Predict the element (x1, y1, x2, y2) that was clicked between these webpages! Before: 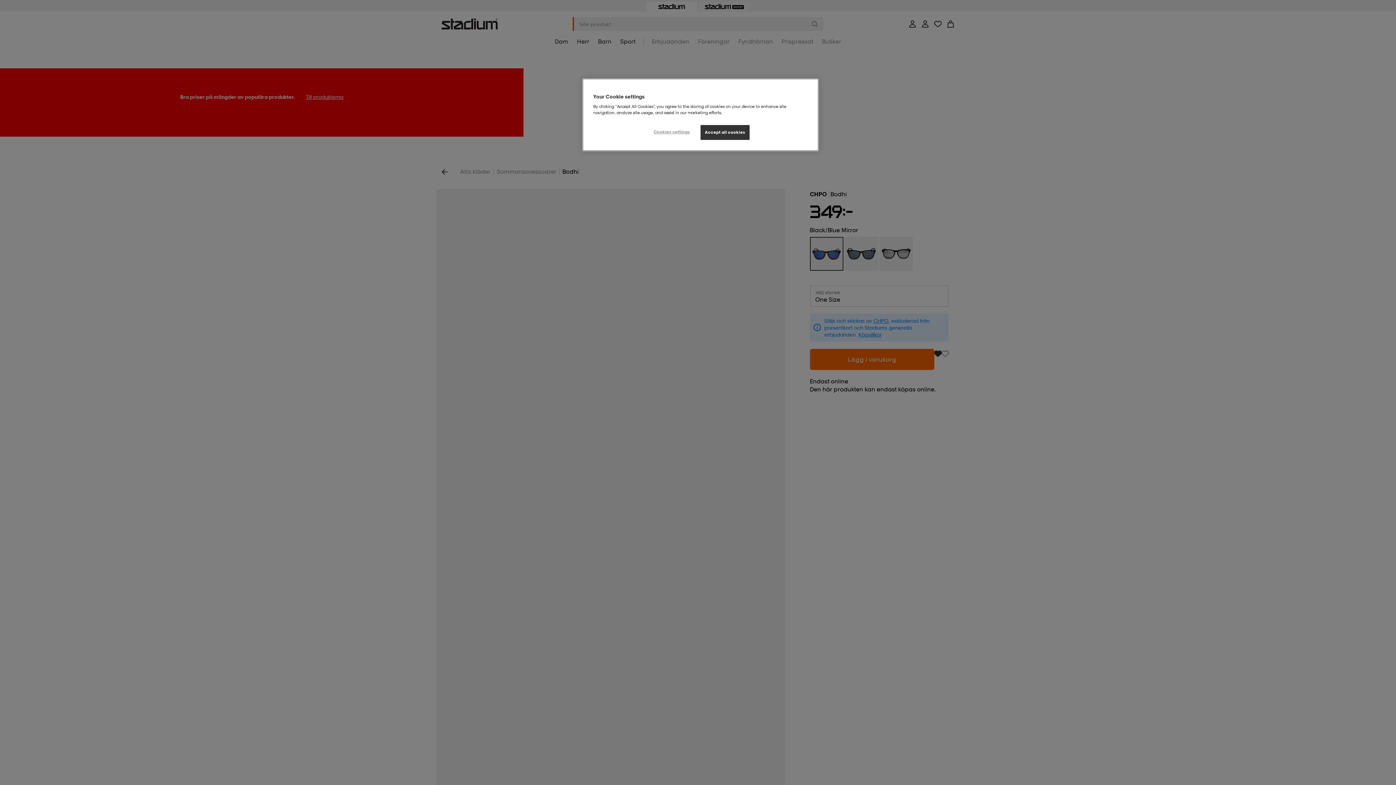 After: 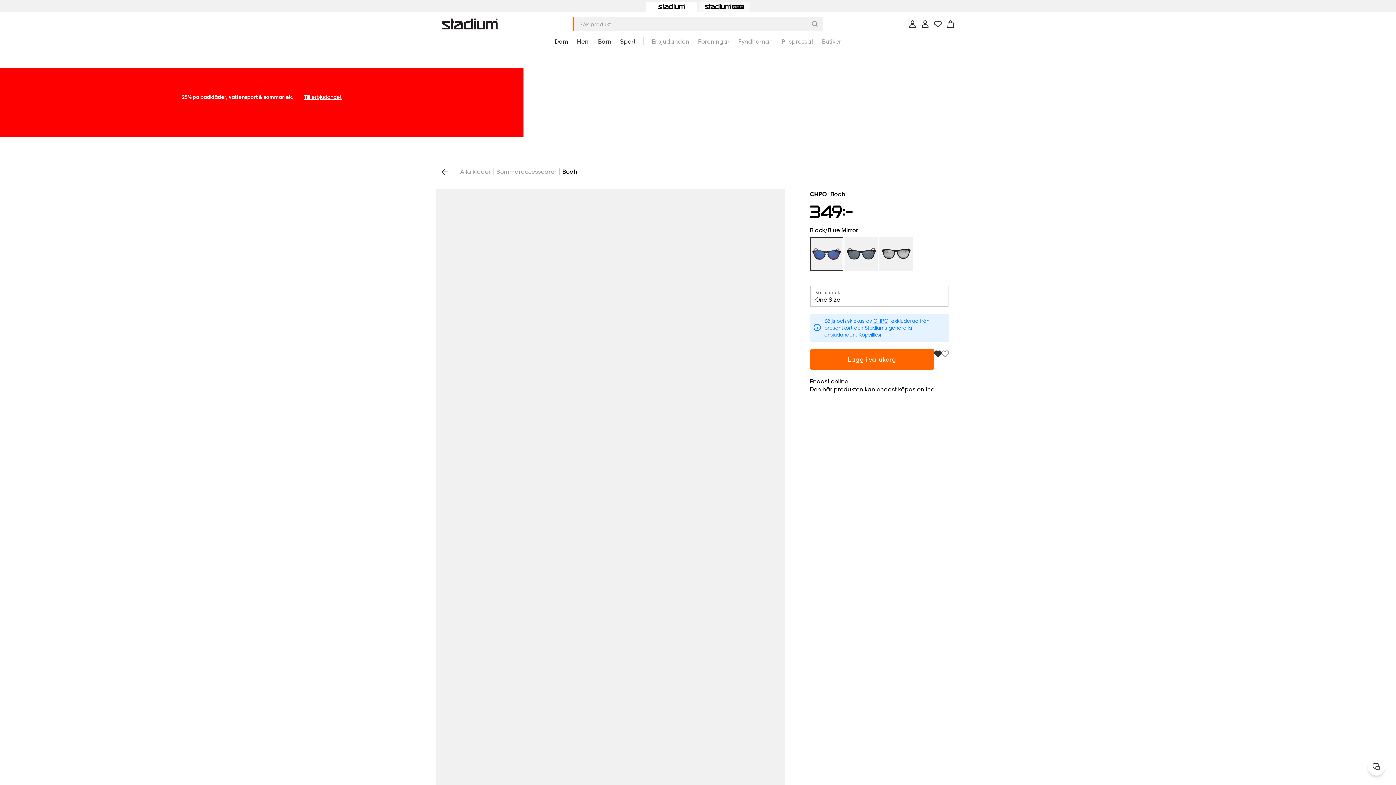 Action: bbox: (700, 125, 749, 140) label: Accept all cookies